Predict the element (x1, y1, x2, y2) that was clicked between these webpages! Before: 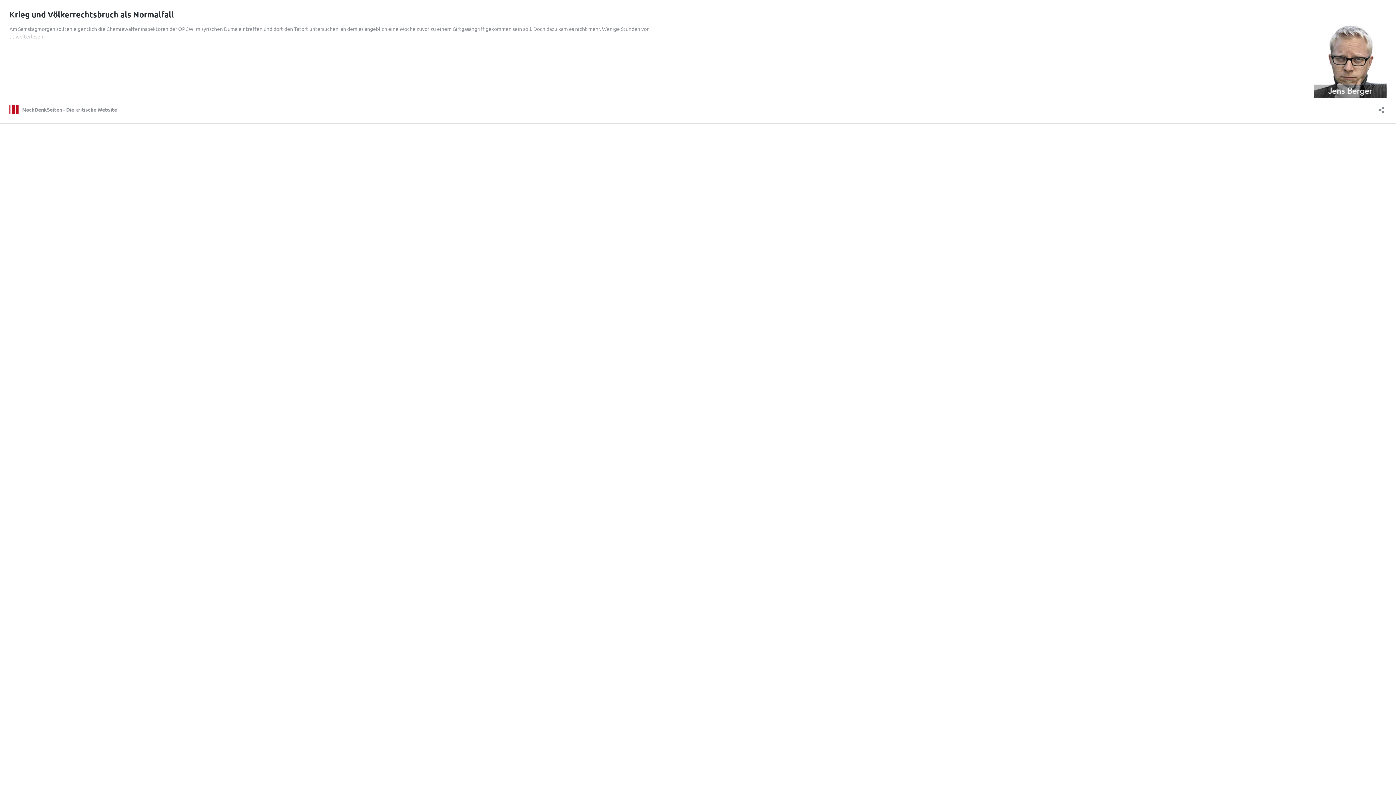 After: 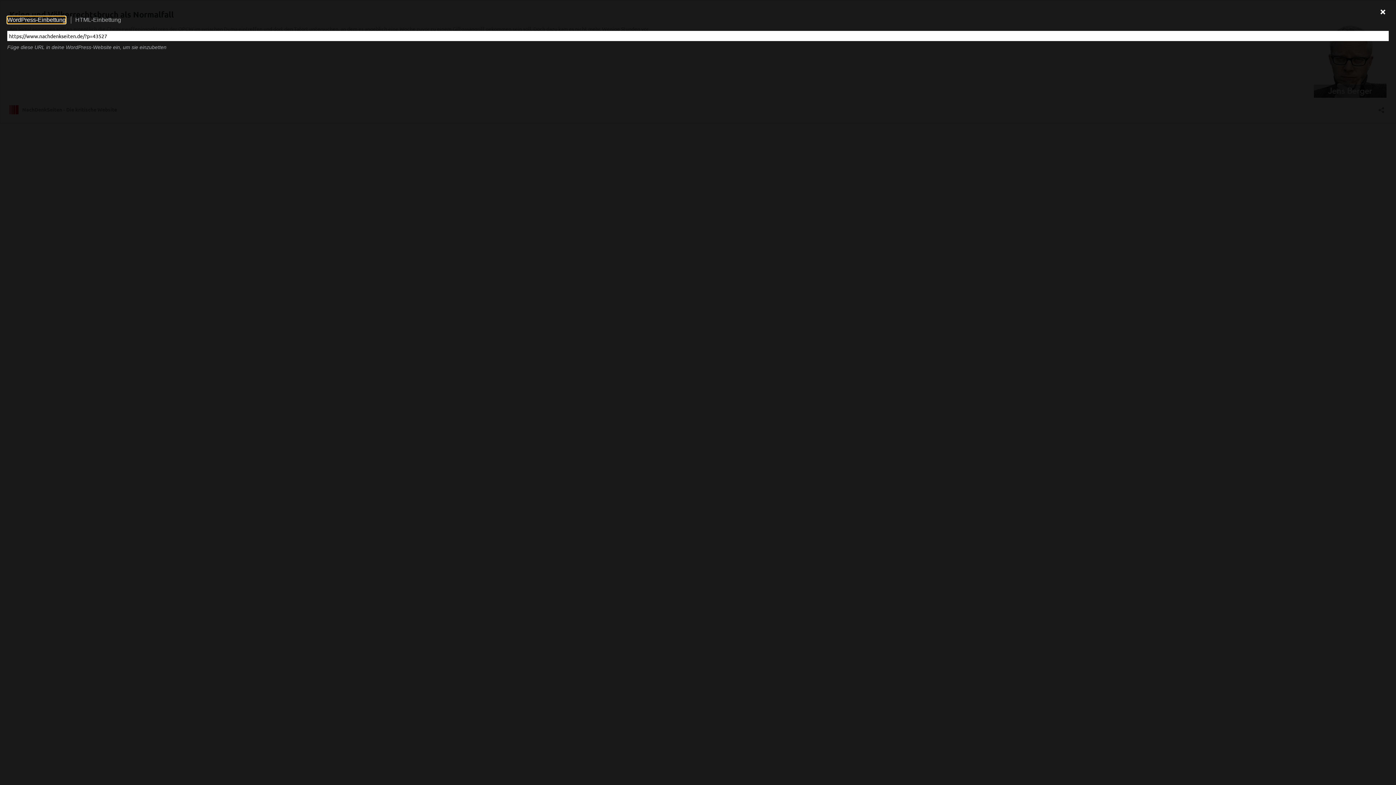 Action: bbox: (1376, 102, 1386, 113) label: Teilen-Dialog öffnen